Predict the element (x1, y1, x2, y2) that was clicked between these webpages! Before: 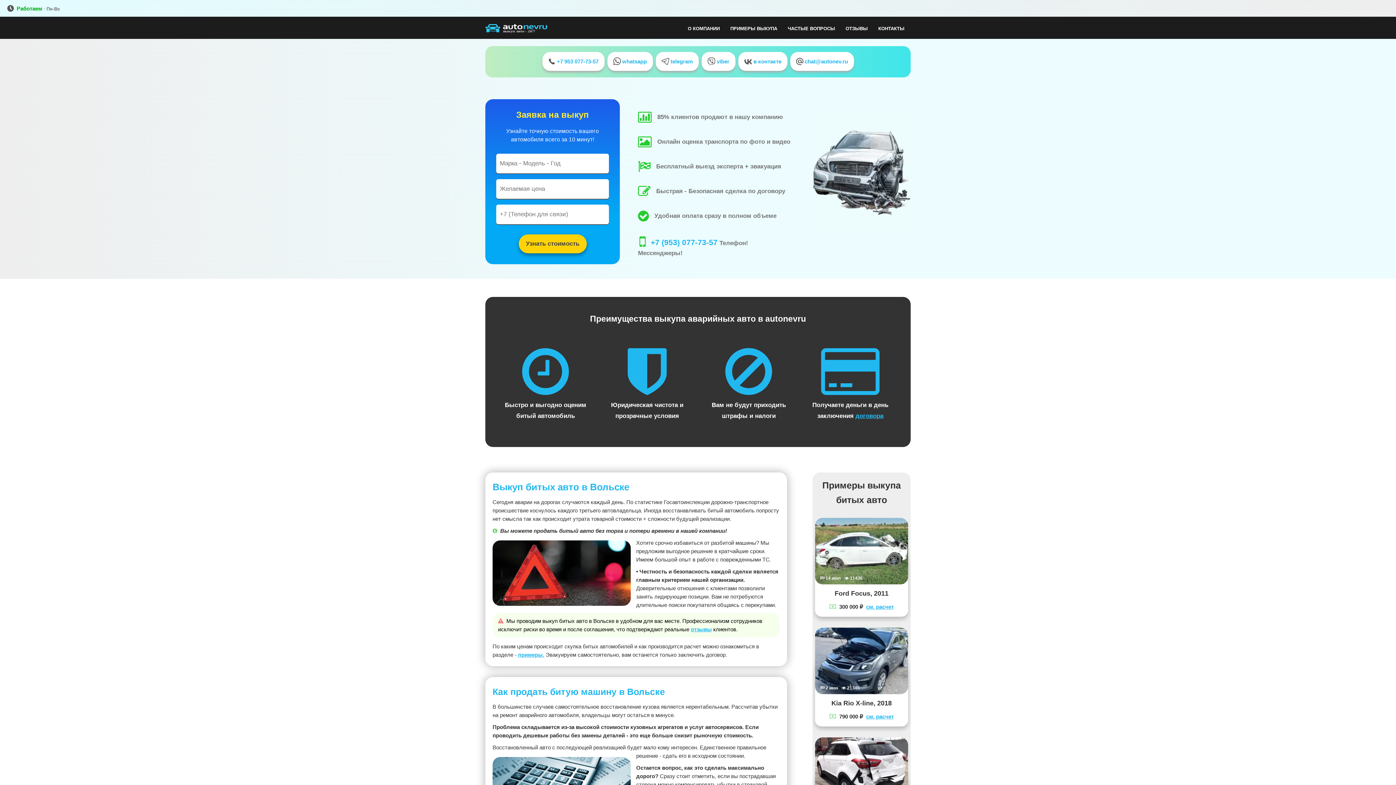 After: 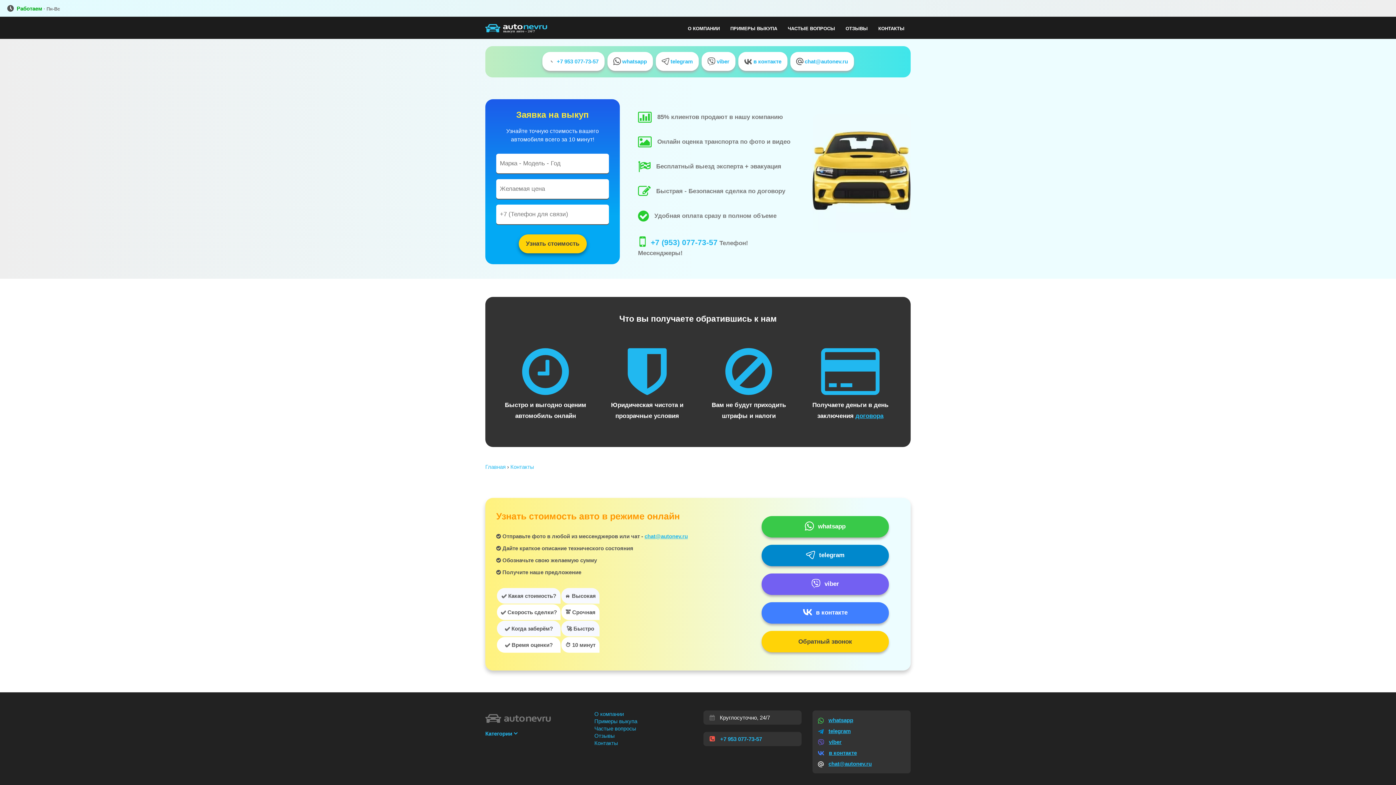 Action: bbox: (874, 16, 909, 40) label: КОНТАКТЫ